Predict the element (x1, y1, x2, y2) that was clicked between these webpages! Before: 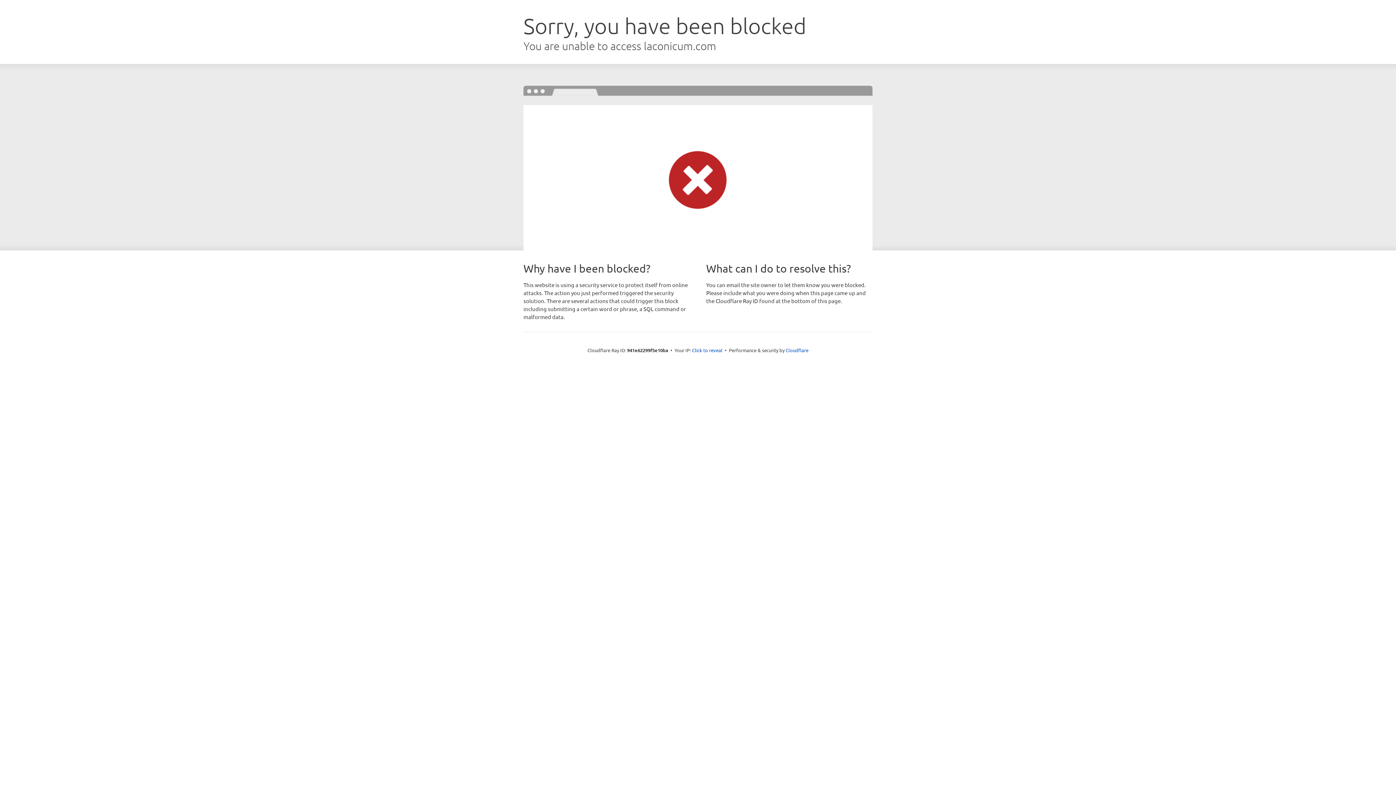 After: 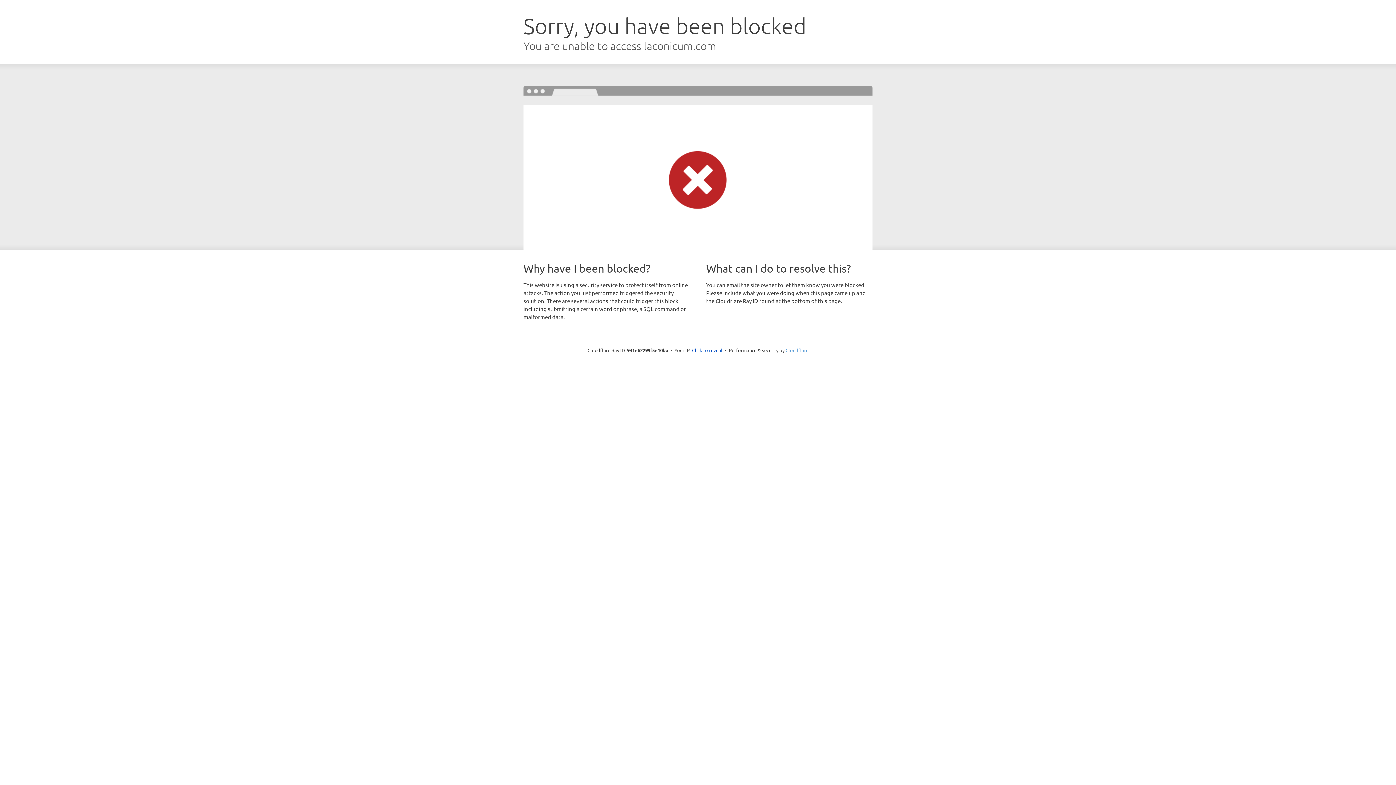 Action: label: Cloudflare bbox: (785, 347, 808, 353)